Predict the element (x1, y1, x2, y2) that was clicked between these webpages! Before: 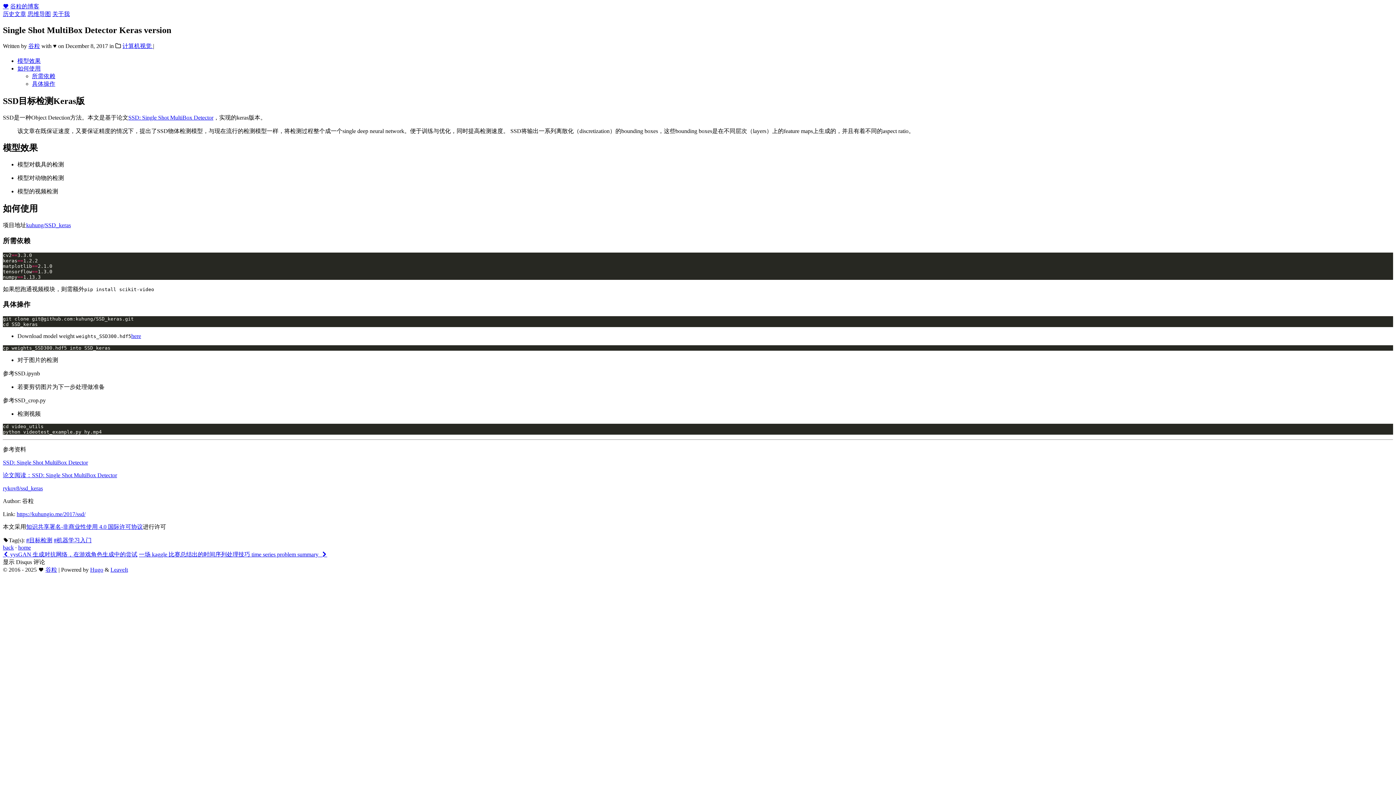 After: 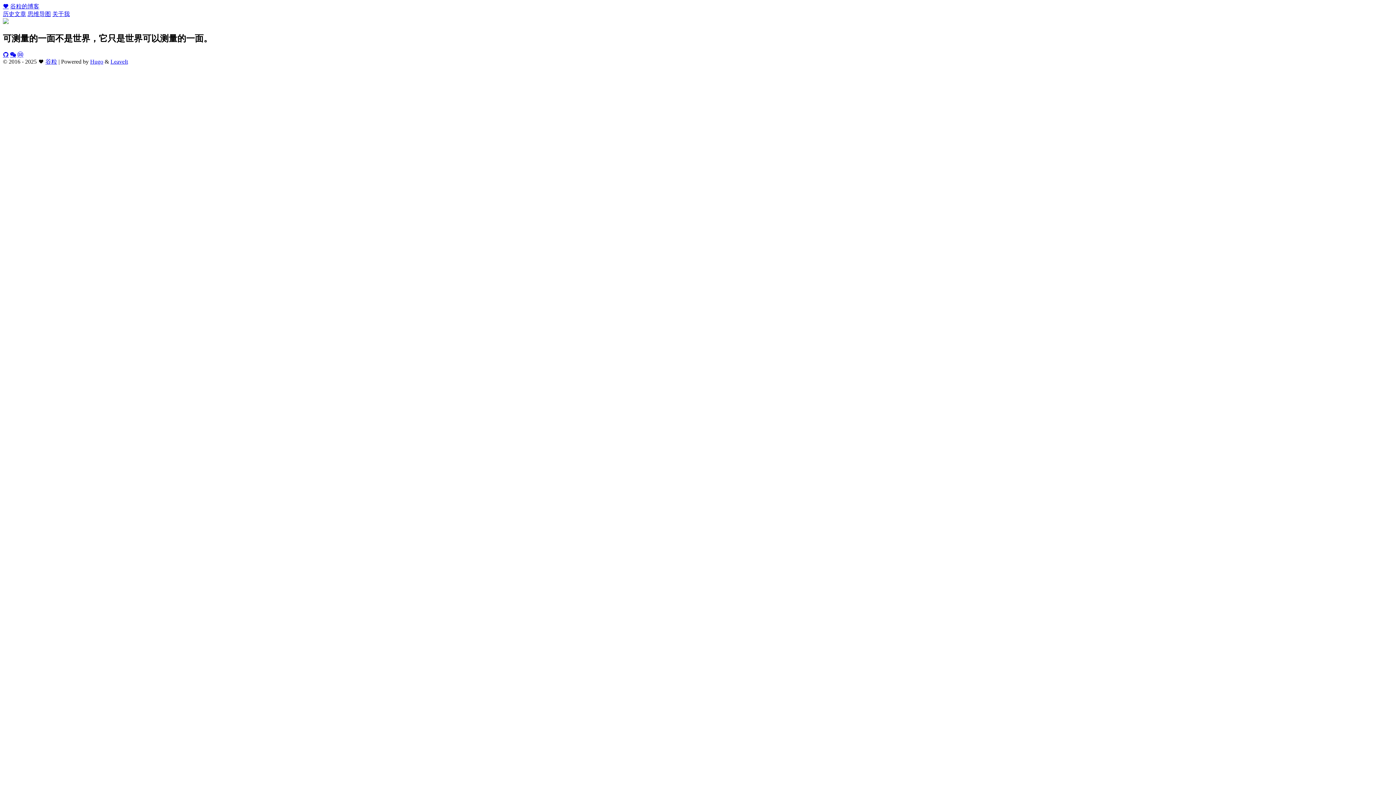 Action: bbox: (28, 42, 40, 49) label: 谷粒